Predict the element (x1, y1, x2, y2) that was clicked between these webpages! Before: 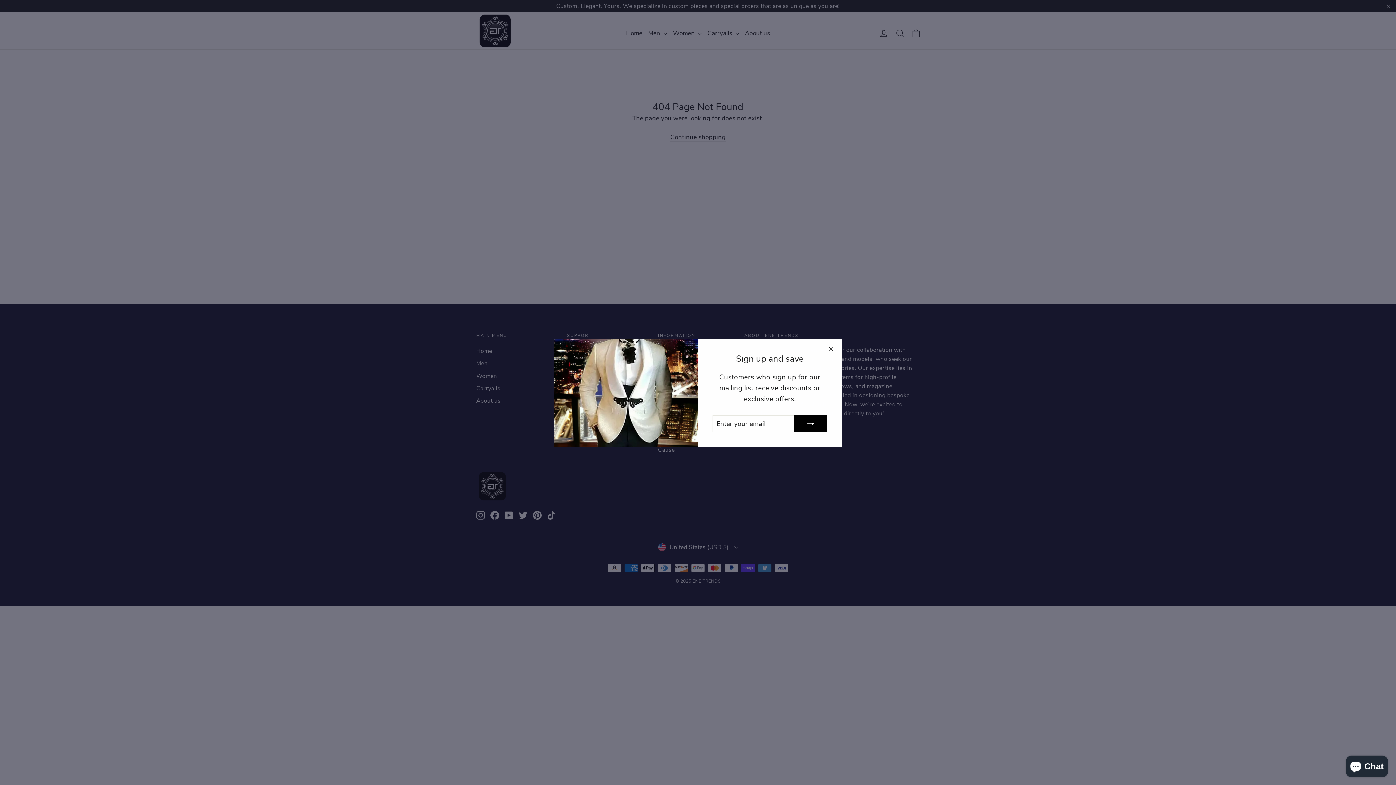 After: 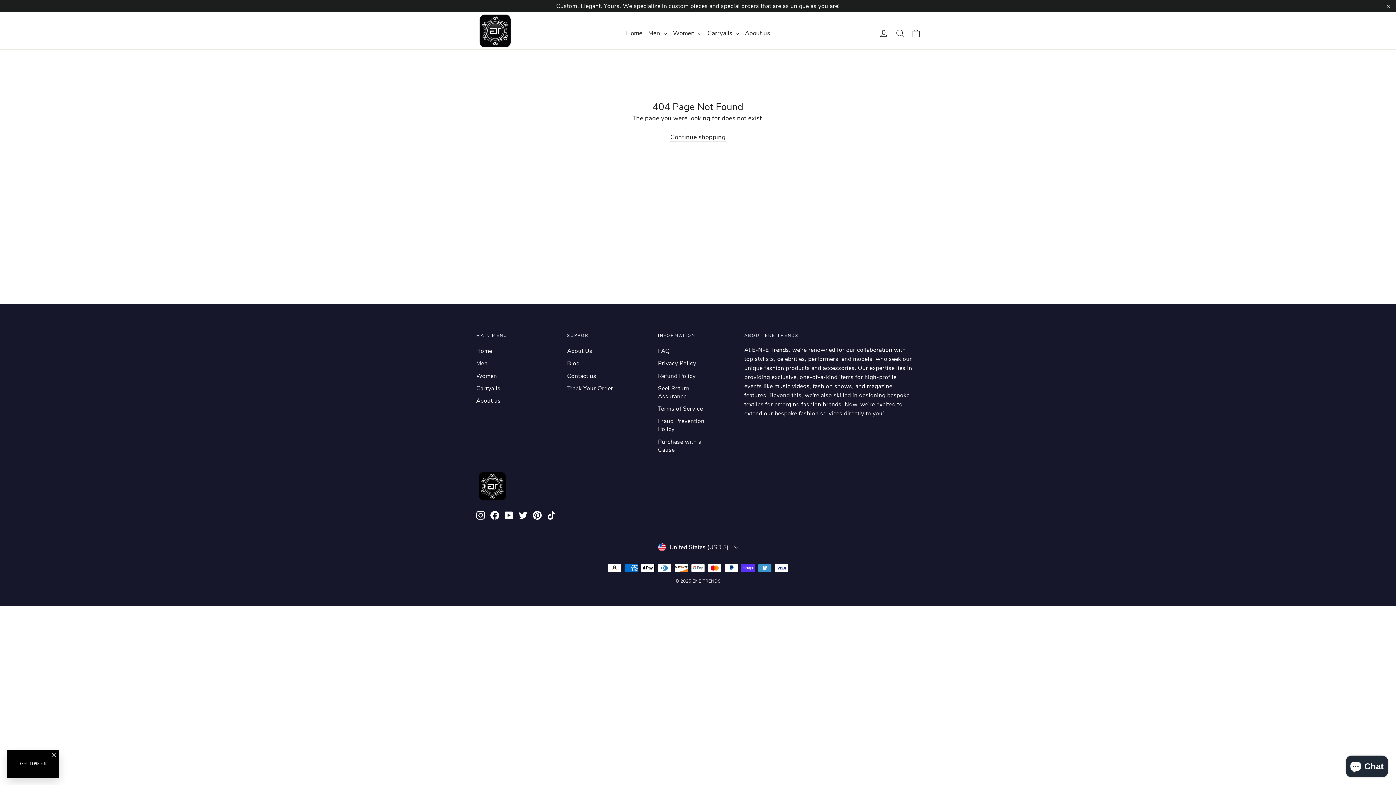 Action: label: "Close (esc)" bbox: (824, 342, 838, 356)